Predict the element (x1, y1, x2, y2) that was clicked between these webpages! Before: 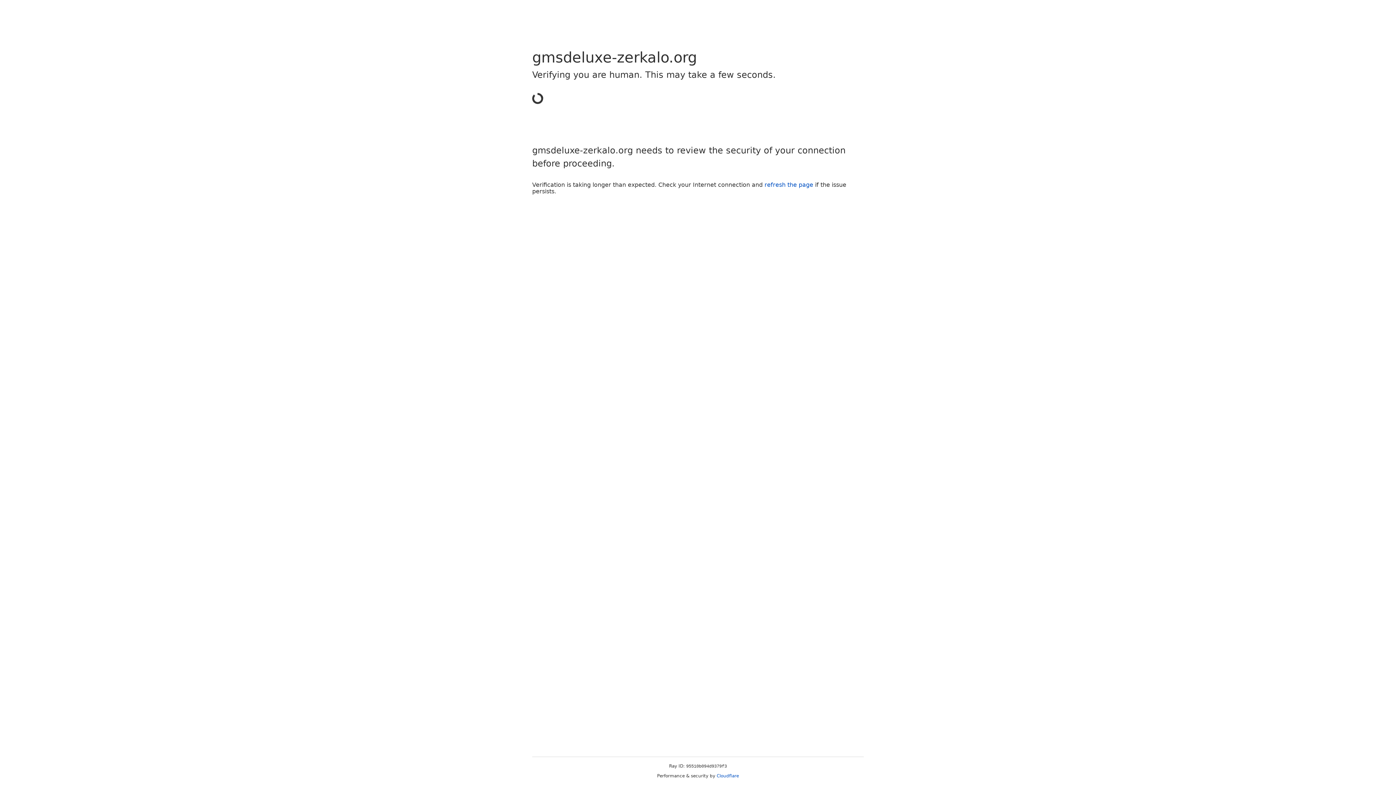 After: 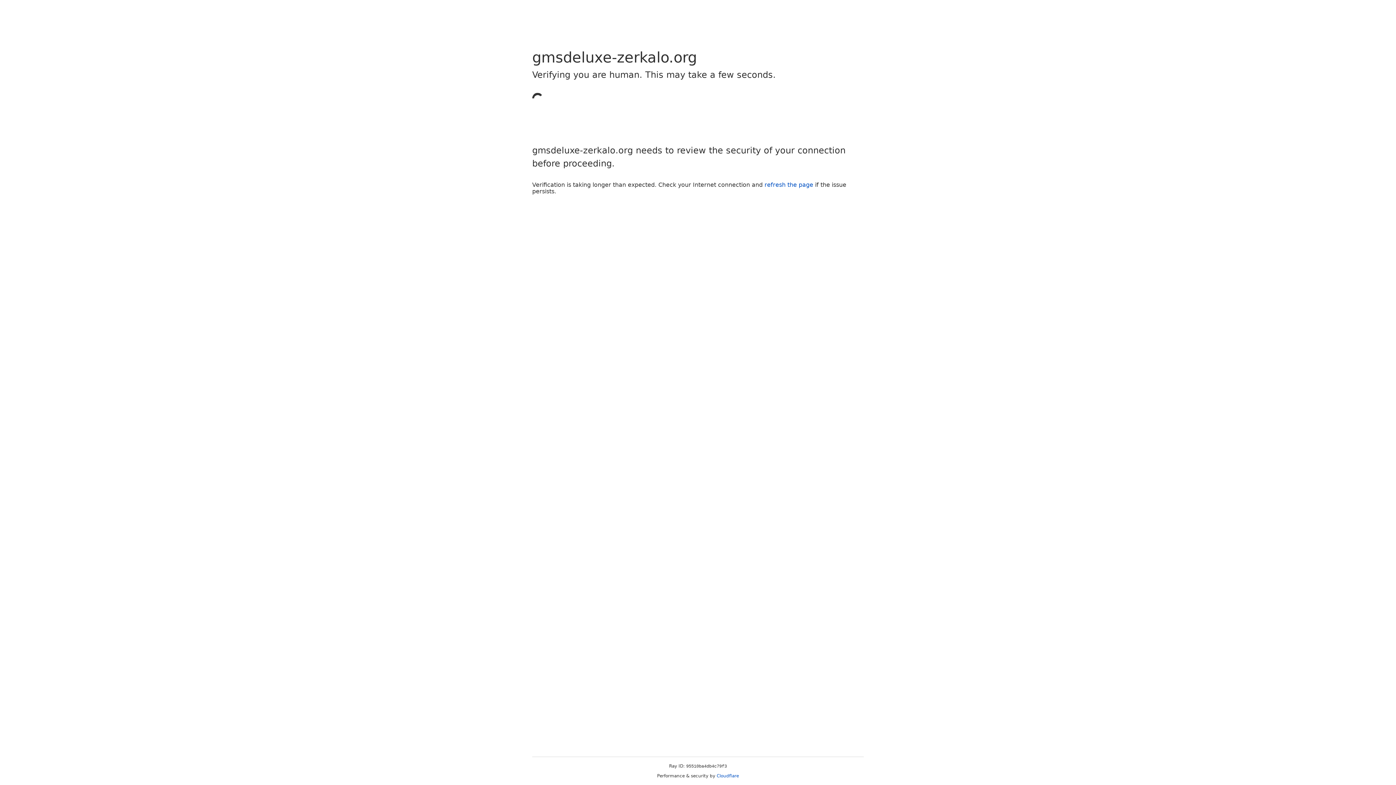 Action: label: Cloudflare bbox: (716, 773, 739, 778)